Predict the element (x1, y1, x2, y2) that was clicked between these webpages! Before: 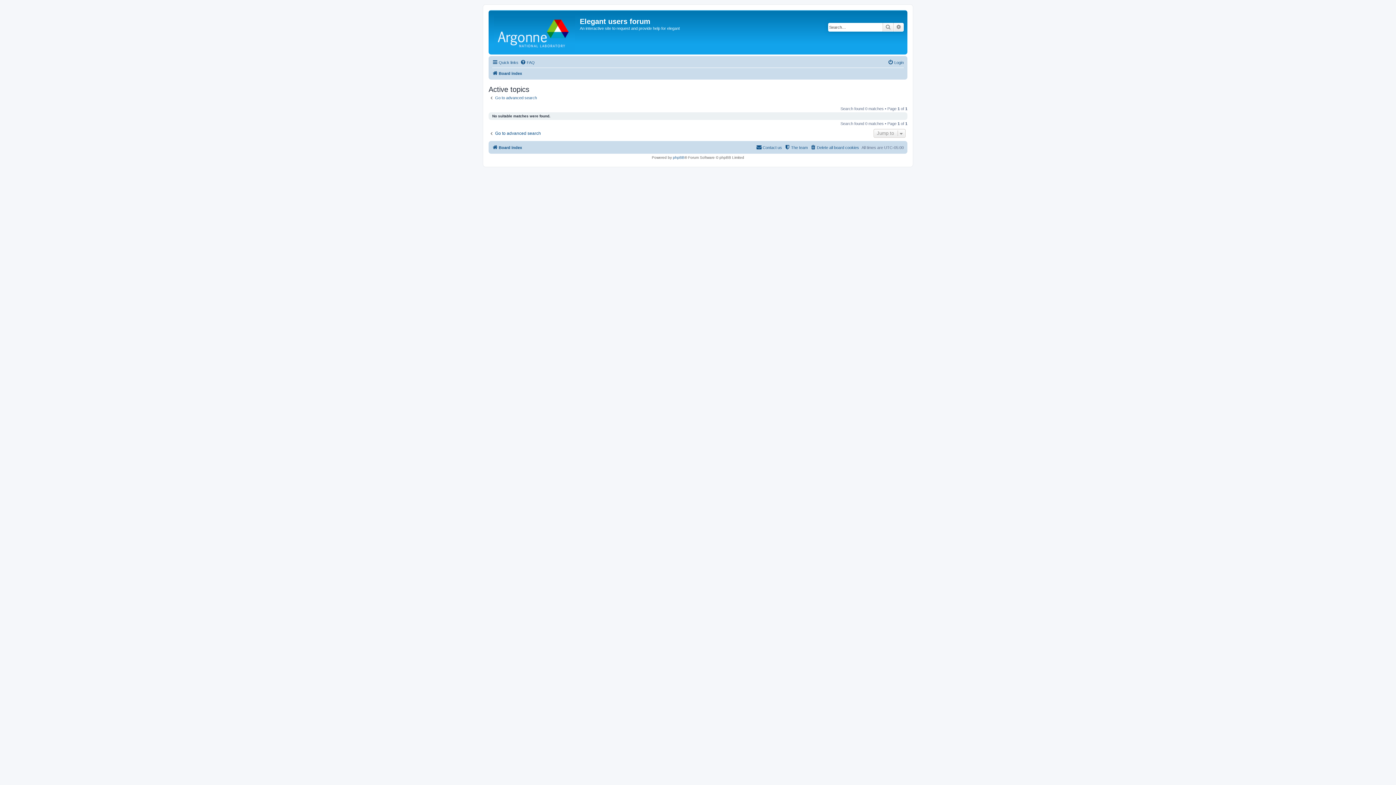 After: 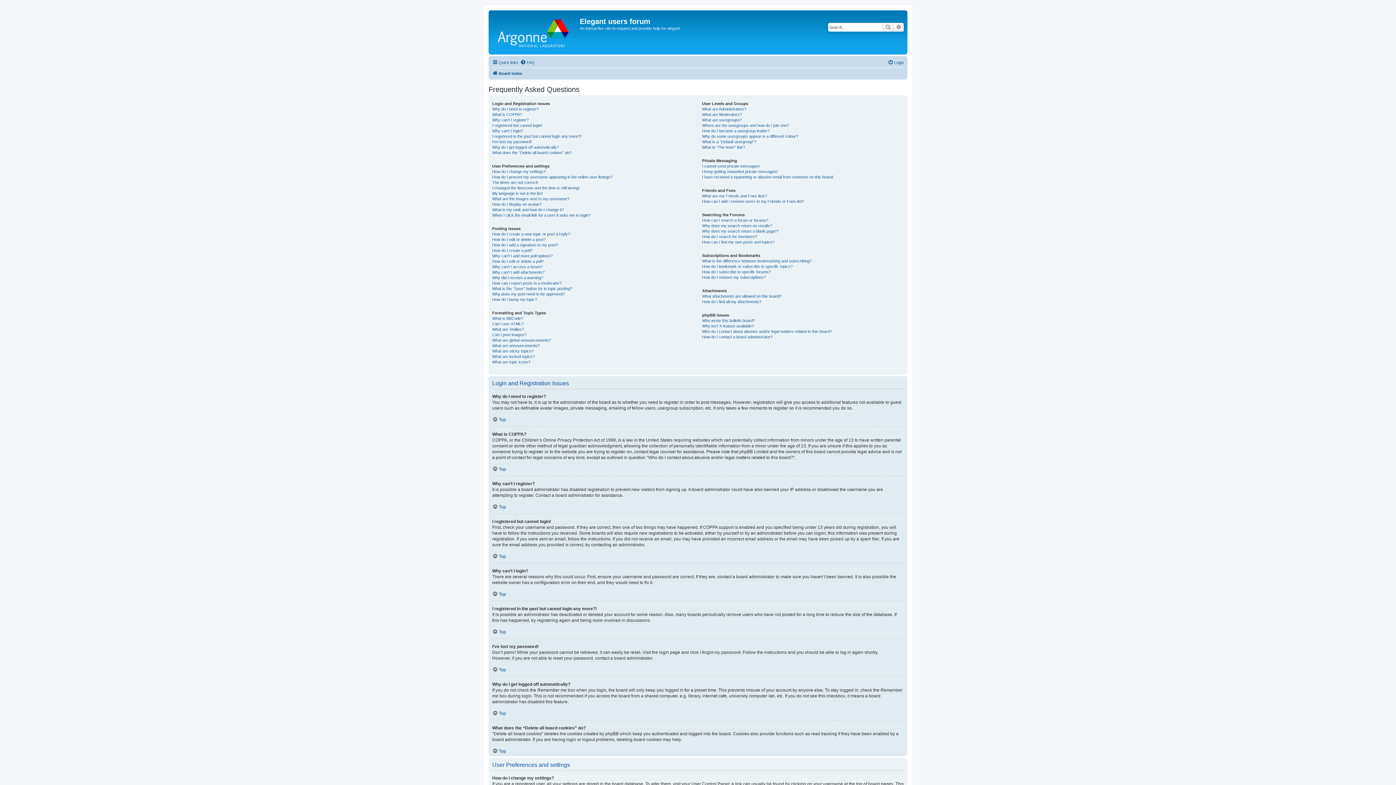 Action: bbox: (520, 58, 534, 66) label: FAQ